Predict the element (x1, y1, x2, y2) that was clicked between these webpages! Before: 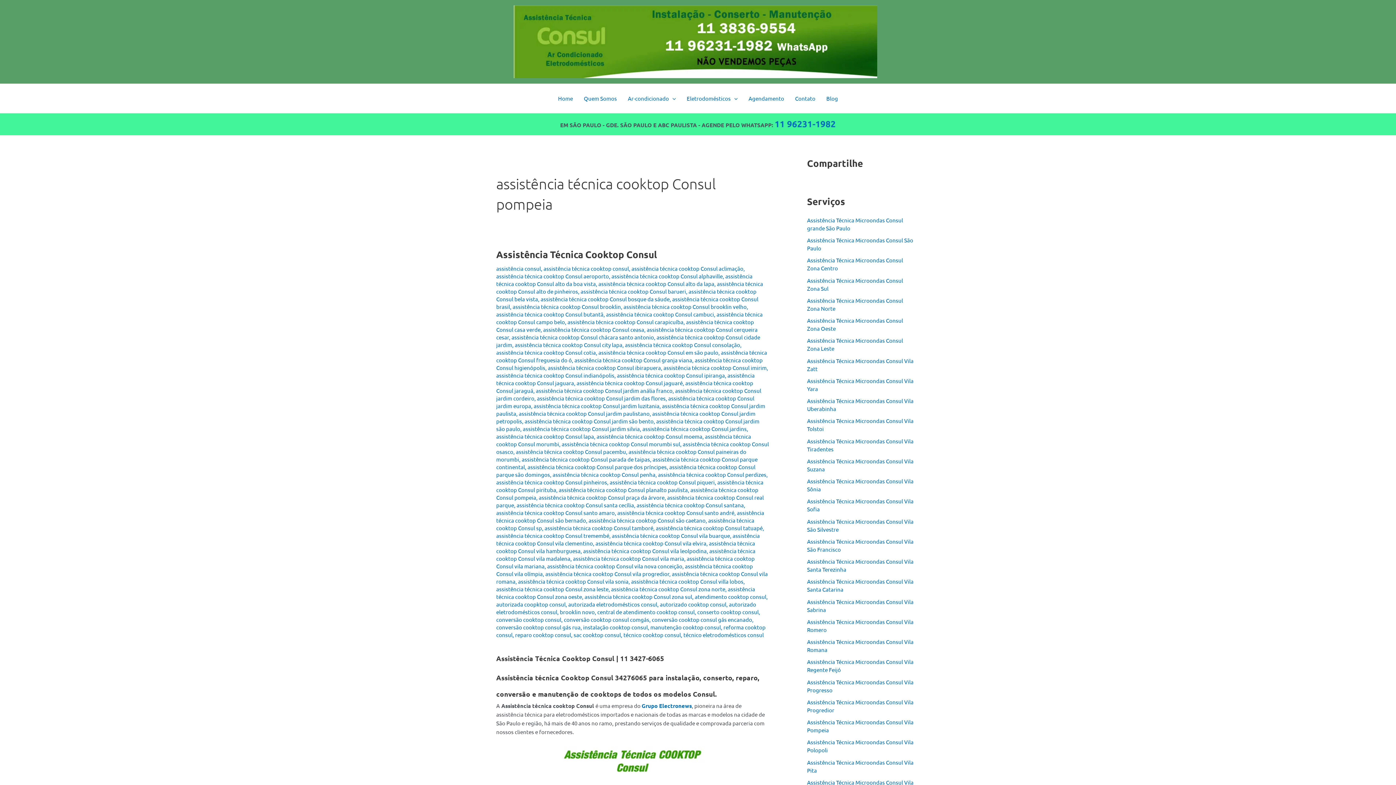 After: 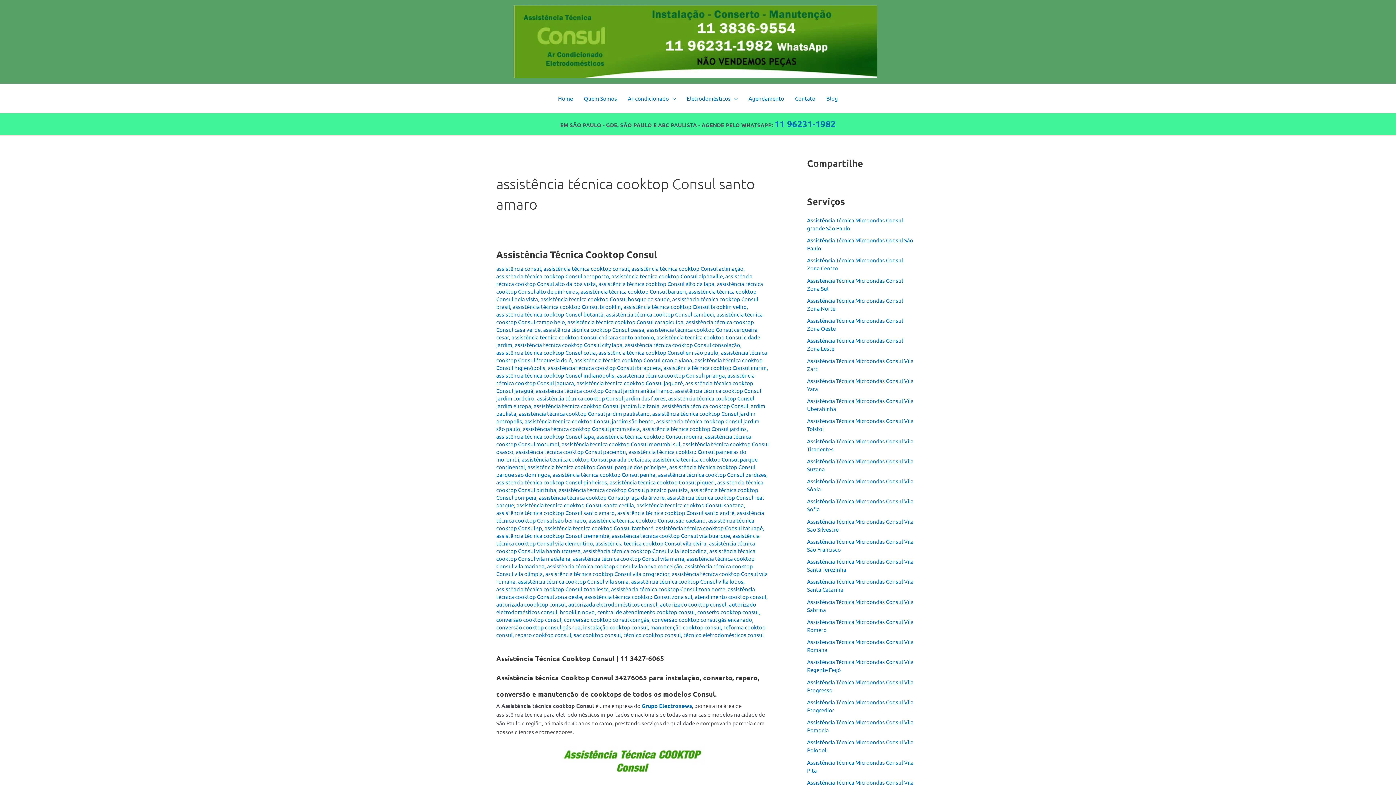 Action: bbox: (496, 509, 614, 516) label: assistência técnica cooktop Consul santo amaro